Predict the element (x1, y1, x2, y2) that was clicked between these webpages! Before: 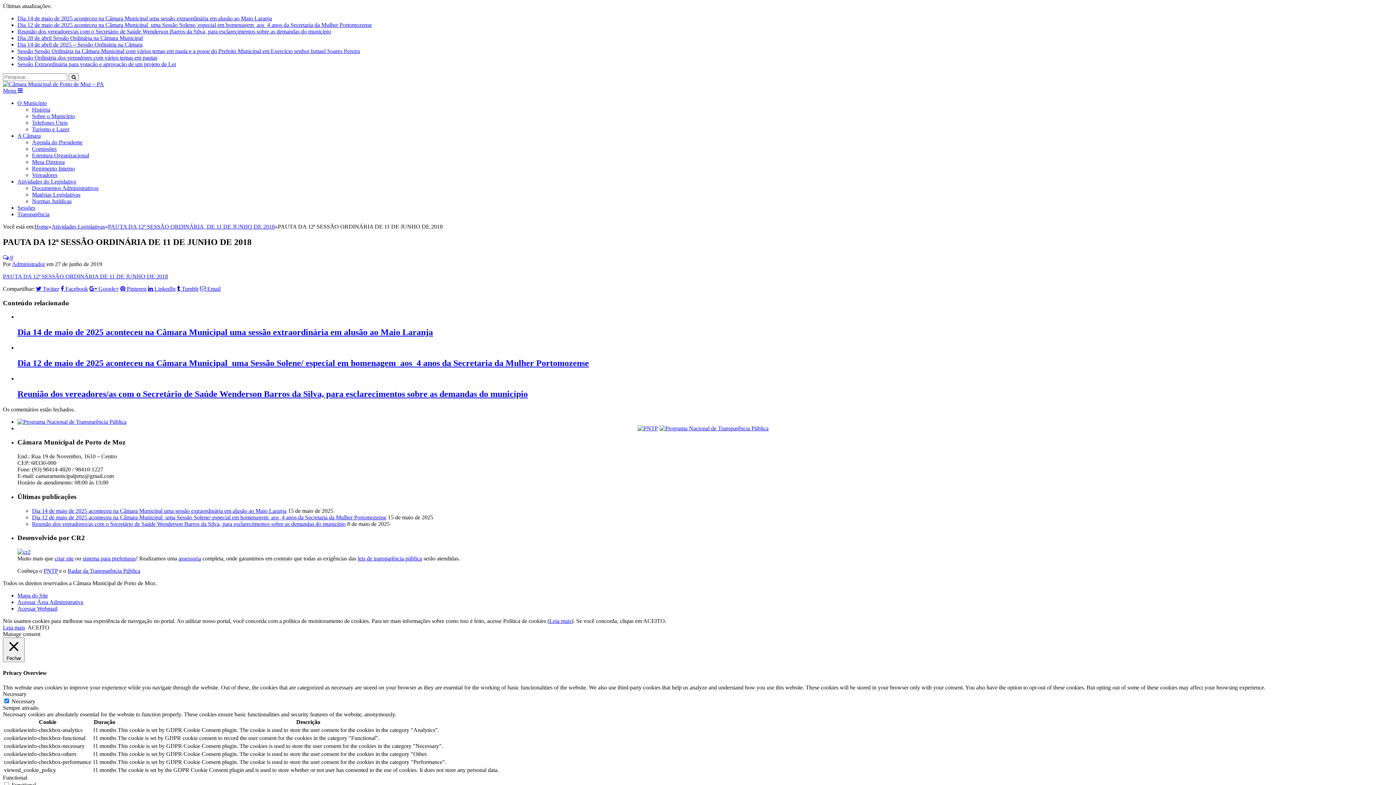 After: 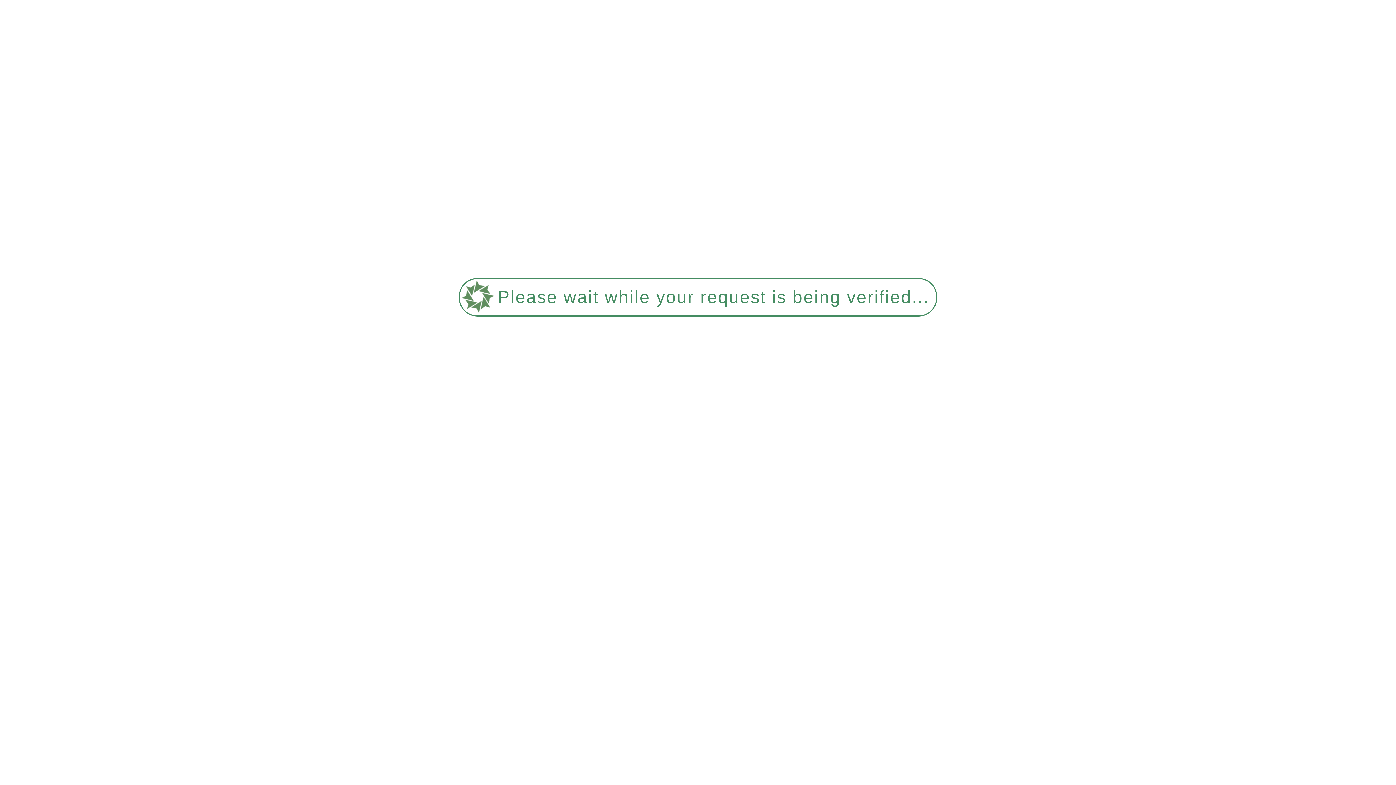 Action: label: Telefones Úteis bbox: (32, 119, 67, 125)